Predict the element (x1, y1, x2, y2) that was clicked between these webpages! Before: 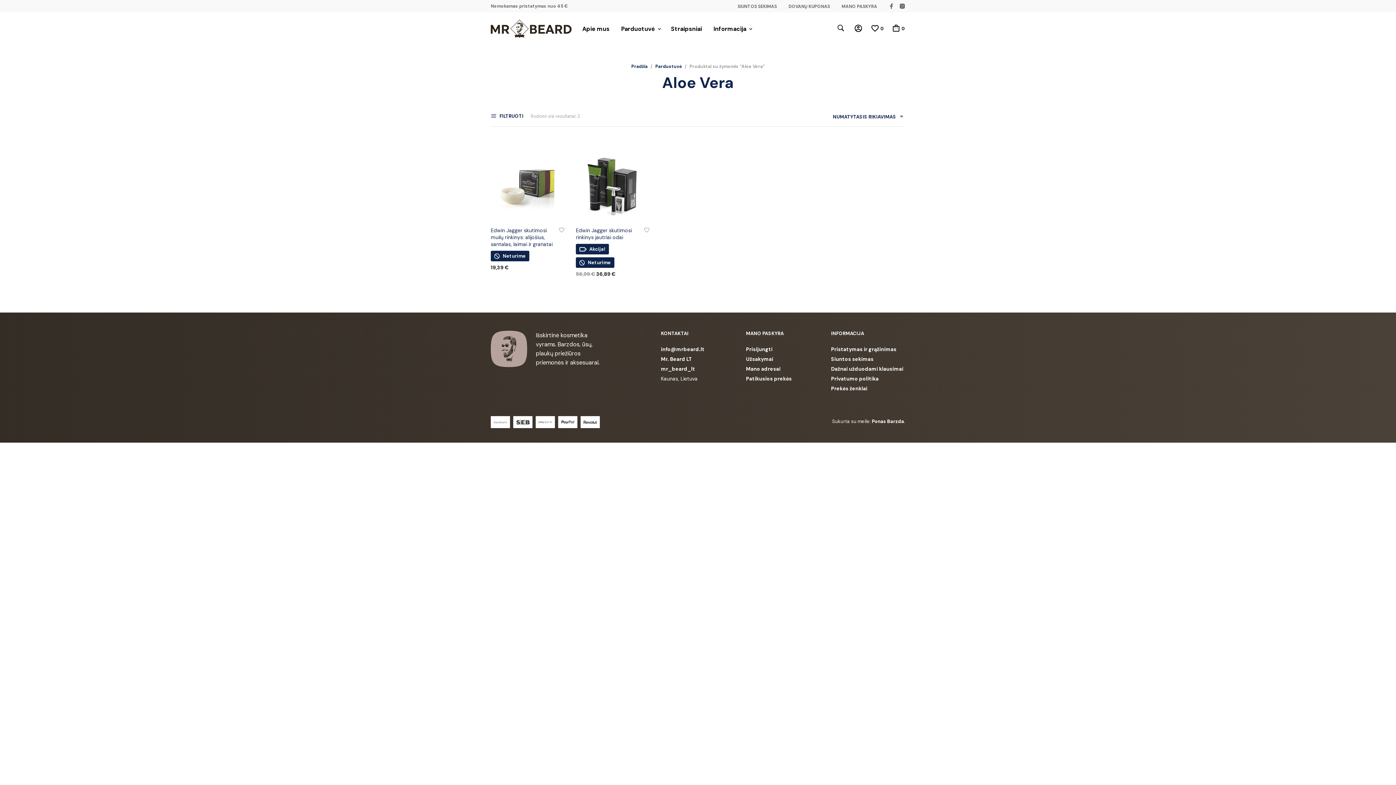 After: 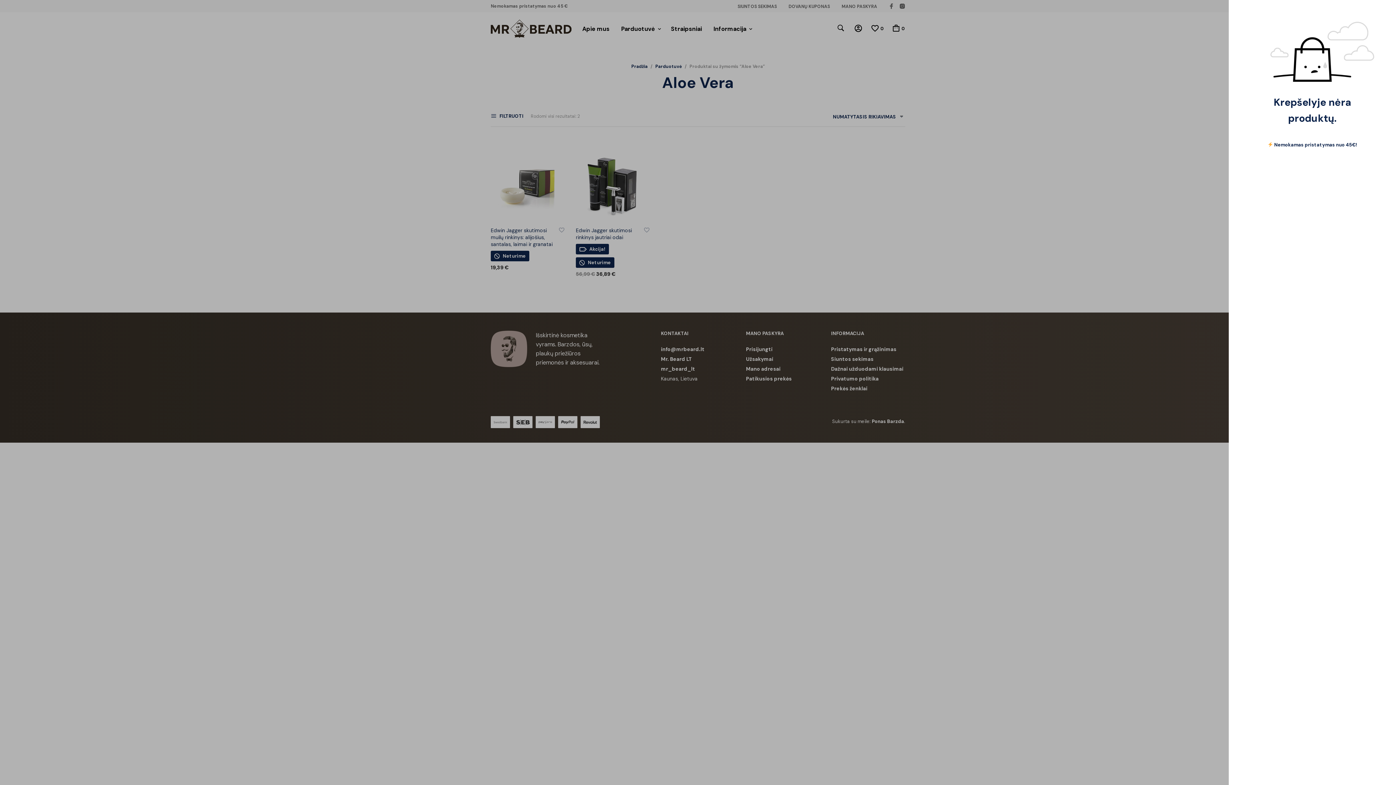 Action: label:  0 bbox: (891, 23, 905, 32)